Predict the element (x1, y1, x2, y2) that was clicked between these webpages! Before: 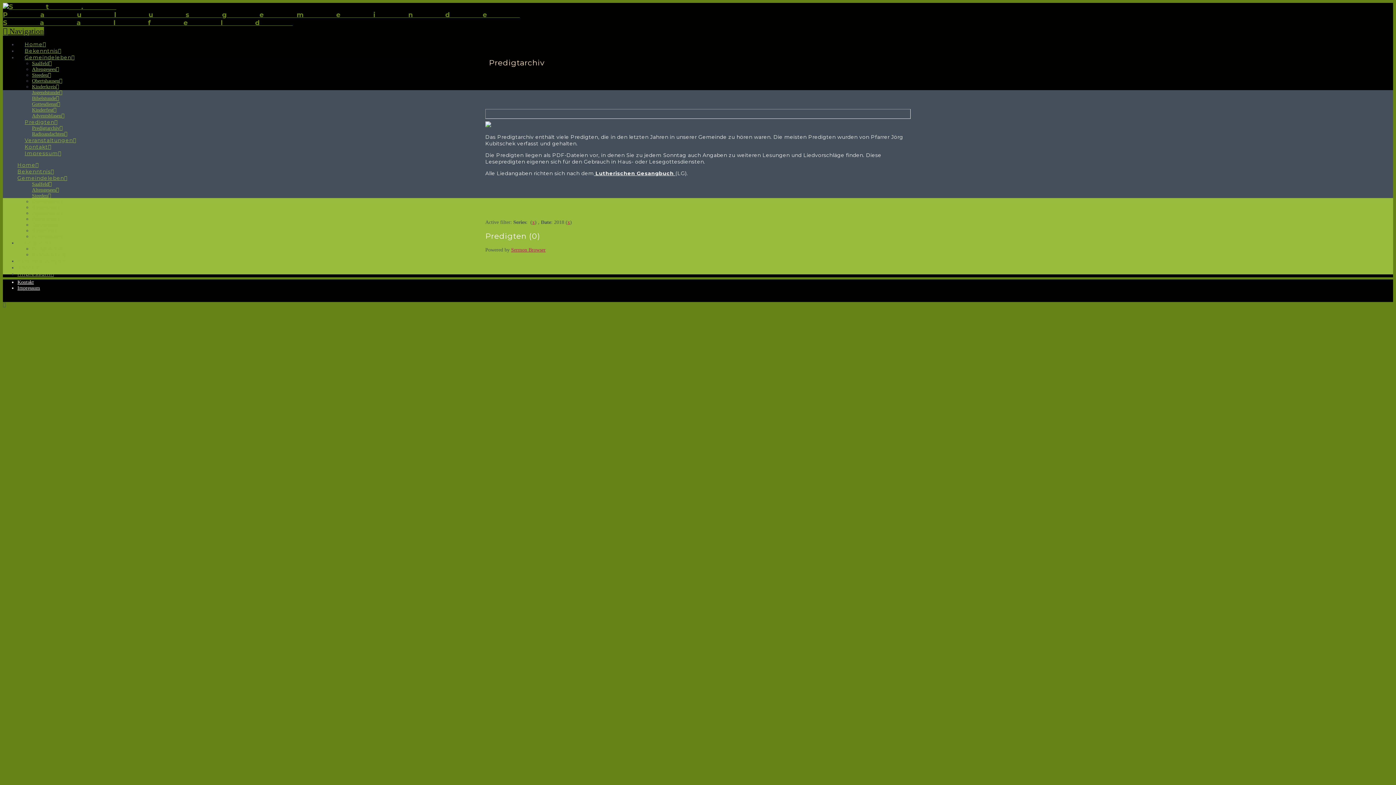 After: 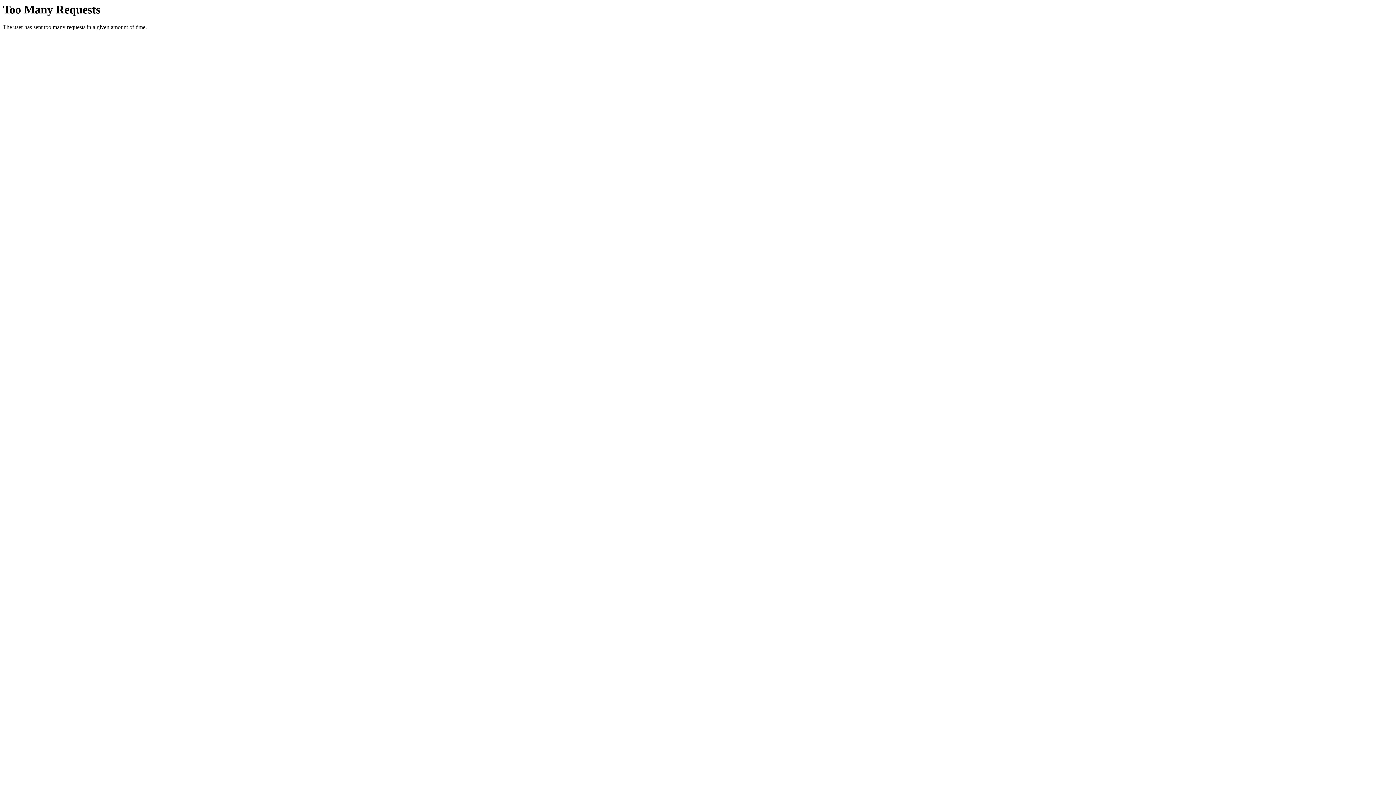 Action: bbox: (32, 181, 51, 186) label: Saalfeld